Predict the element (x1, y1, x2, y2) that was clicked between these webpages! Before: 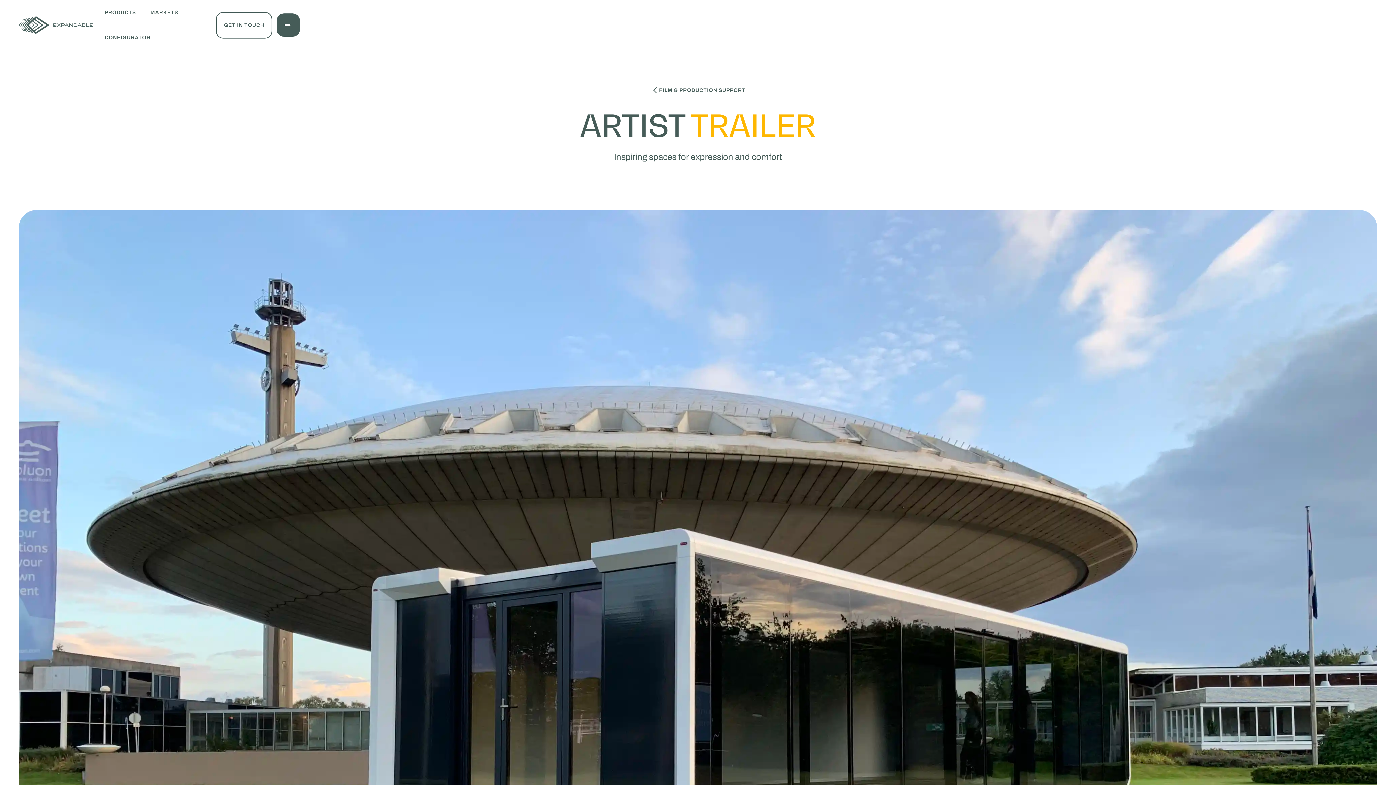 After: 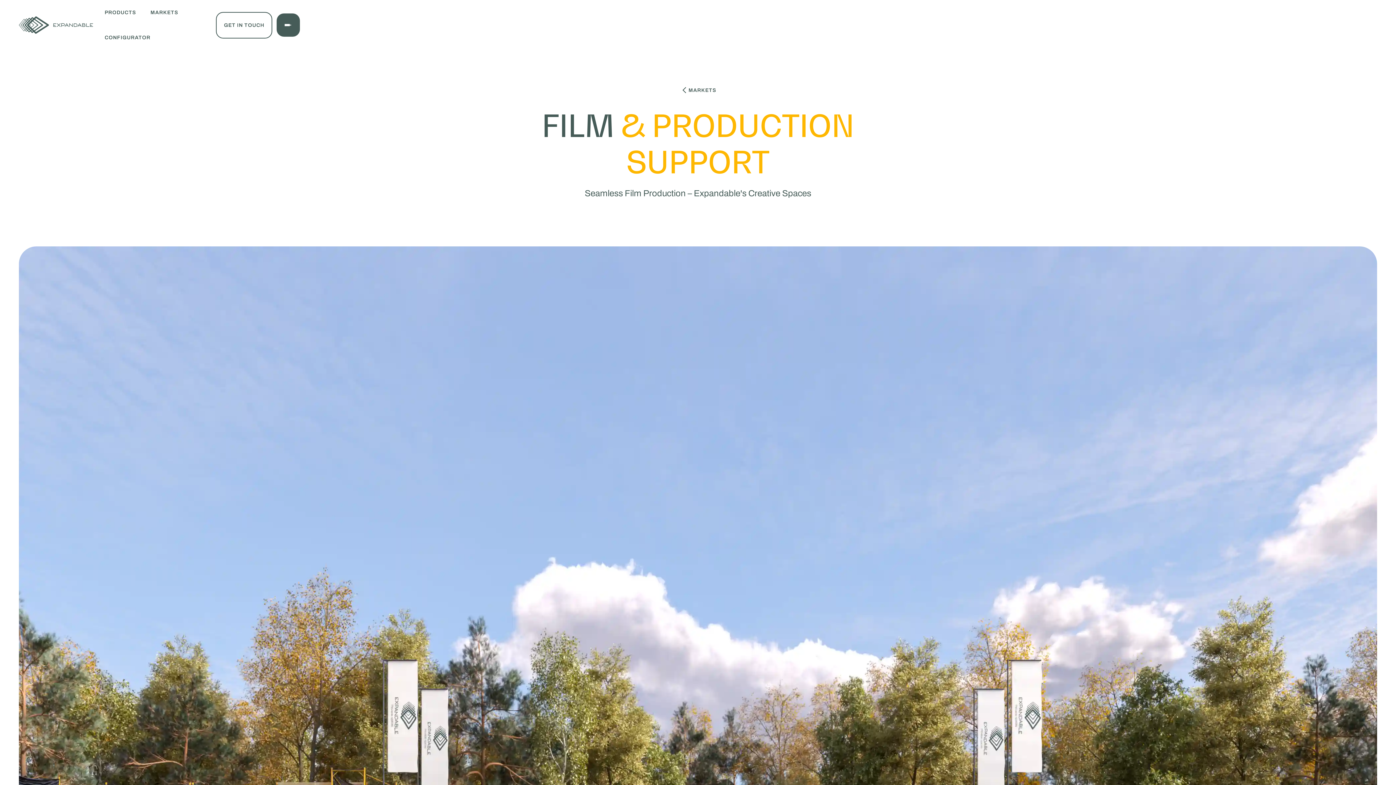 Action: label: FILM & PRODUCTION SUPPORT bbox: (643, 77, 753, 103)